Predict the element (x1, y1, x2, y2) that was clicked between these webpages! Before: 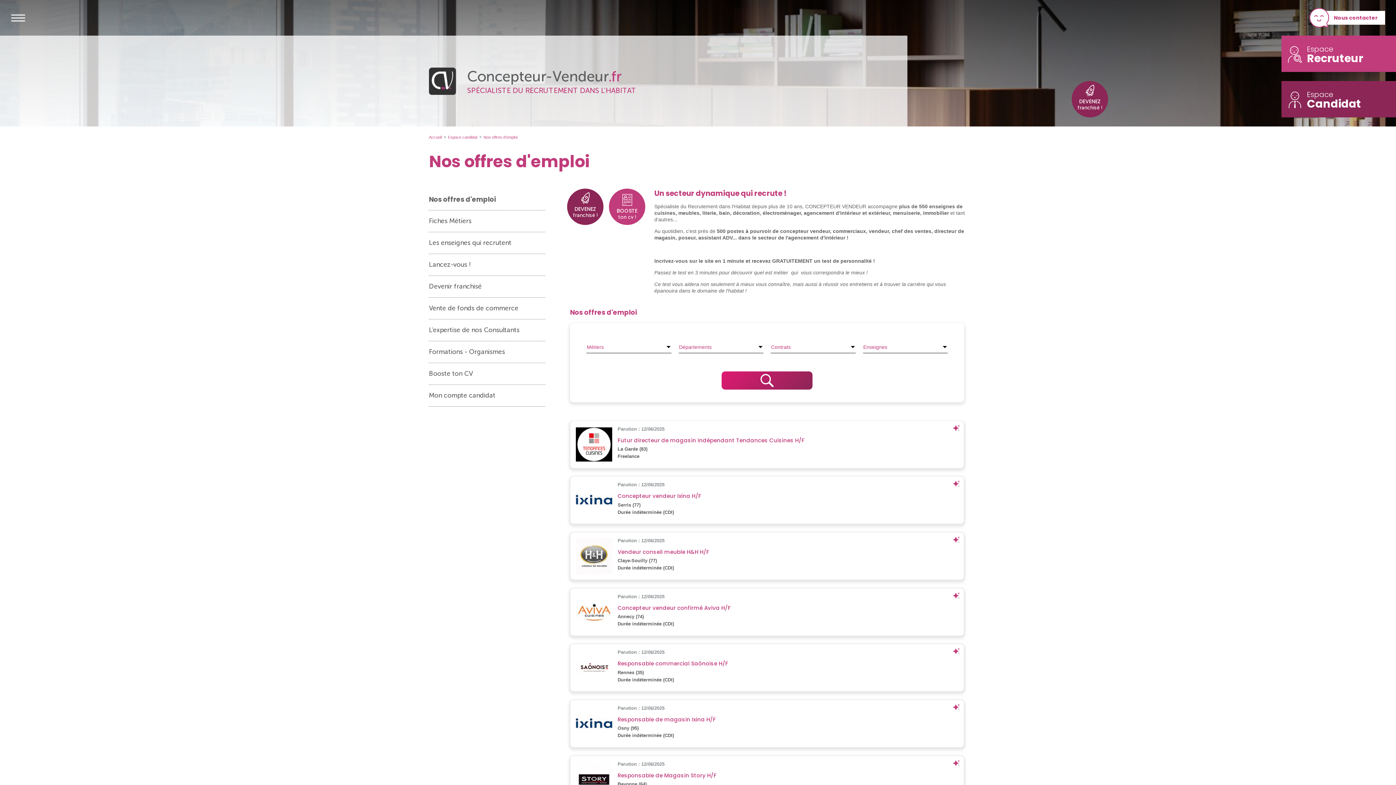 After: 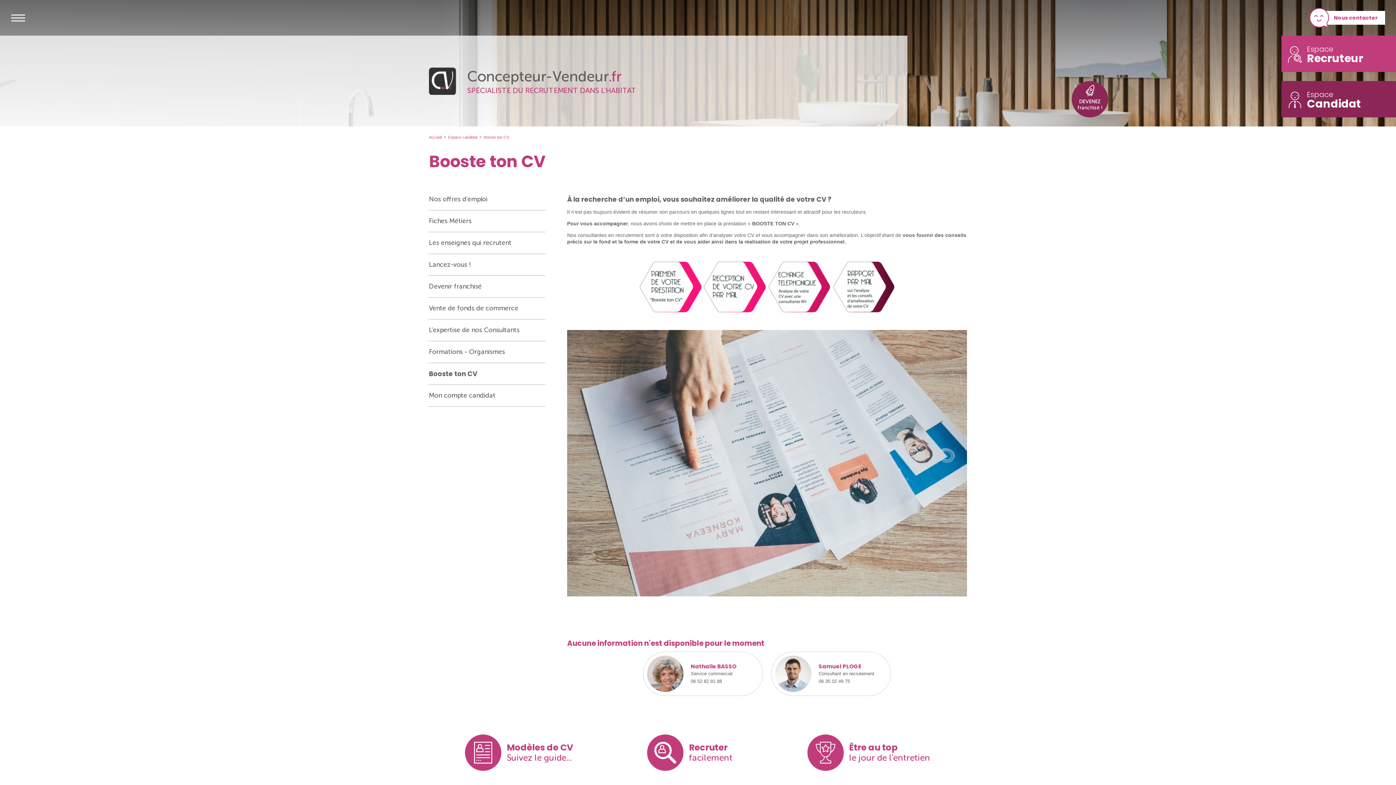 Action: label: BOOSTE
ton cv ! bbox: (609, 188, 645, 224)